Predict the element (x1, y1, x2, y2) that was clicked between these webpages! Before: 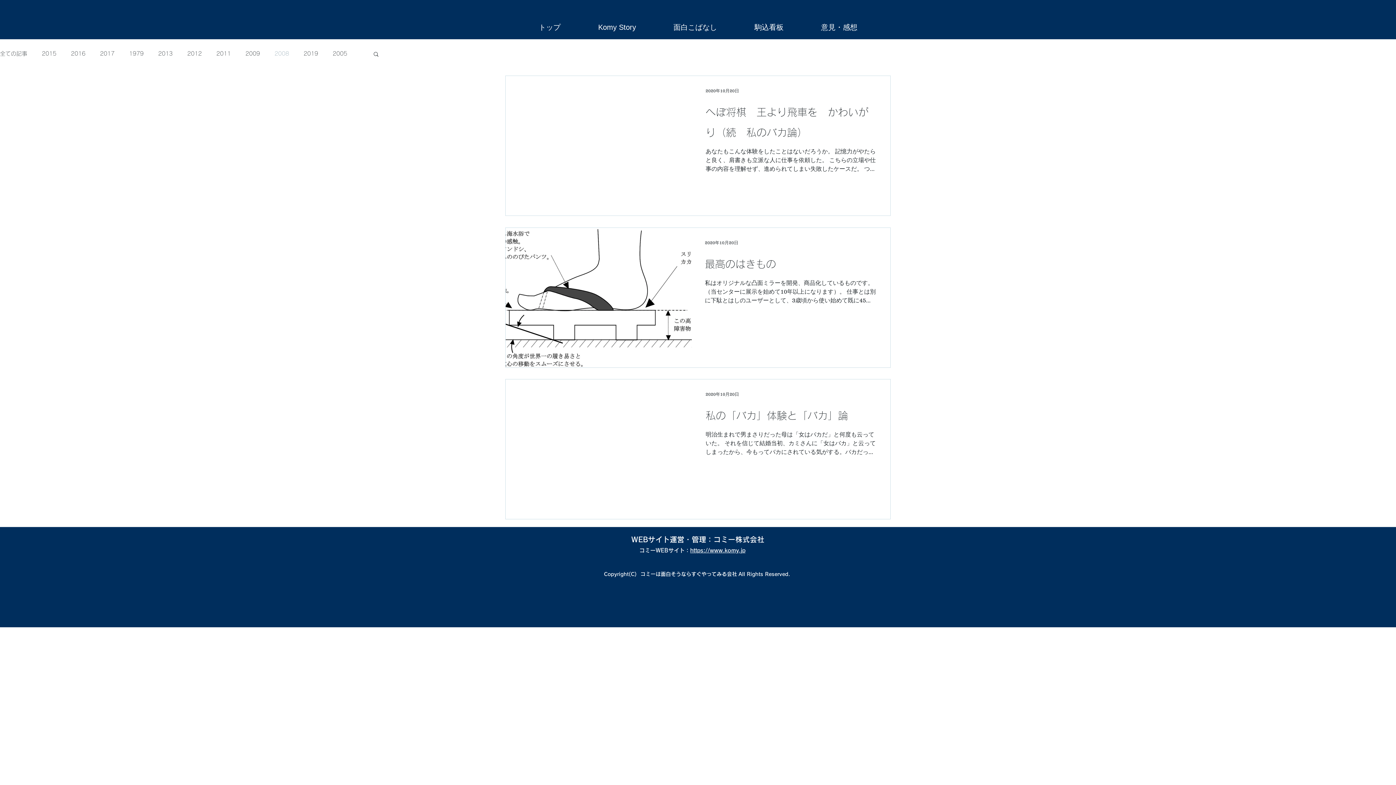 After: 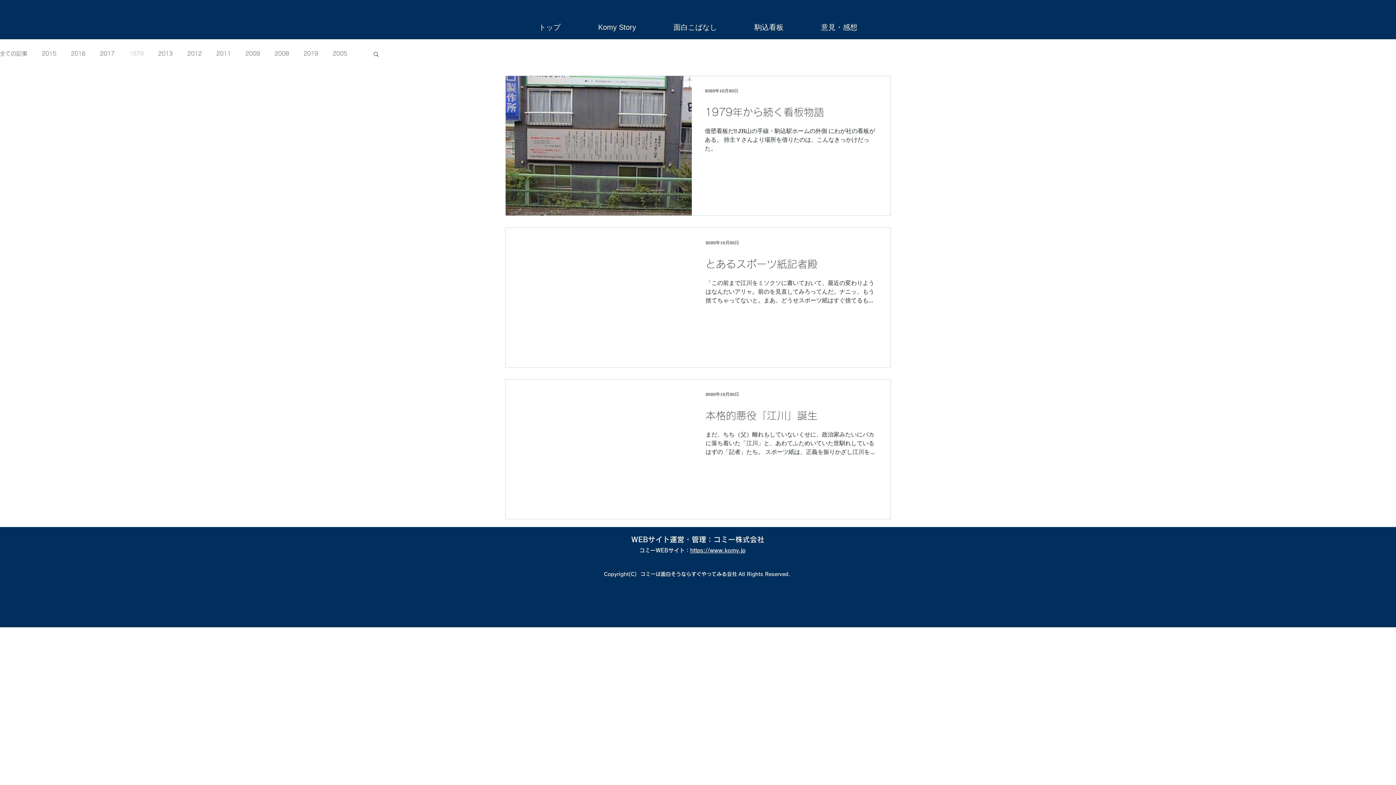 Action: bbox: (129, 48, 143, 59) label: 1979